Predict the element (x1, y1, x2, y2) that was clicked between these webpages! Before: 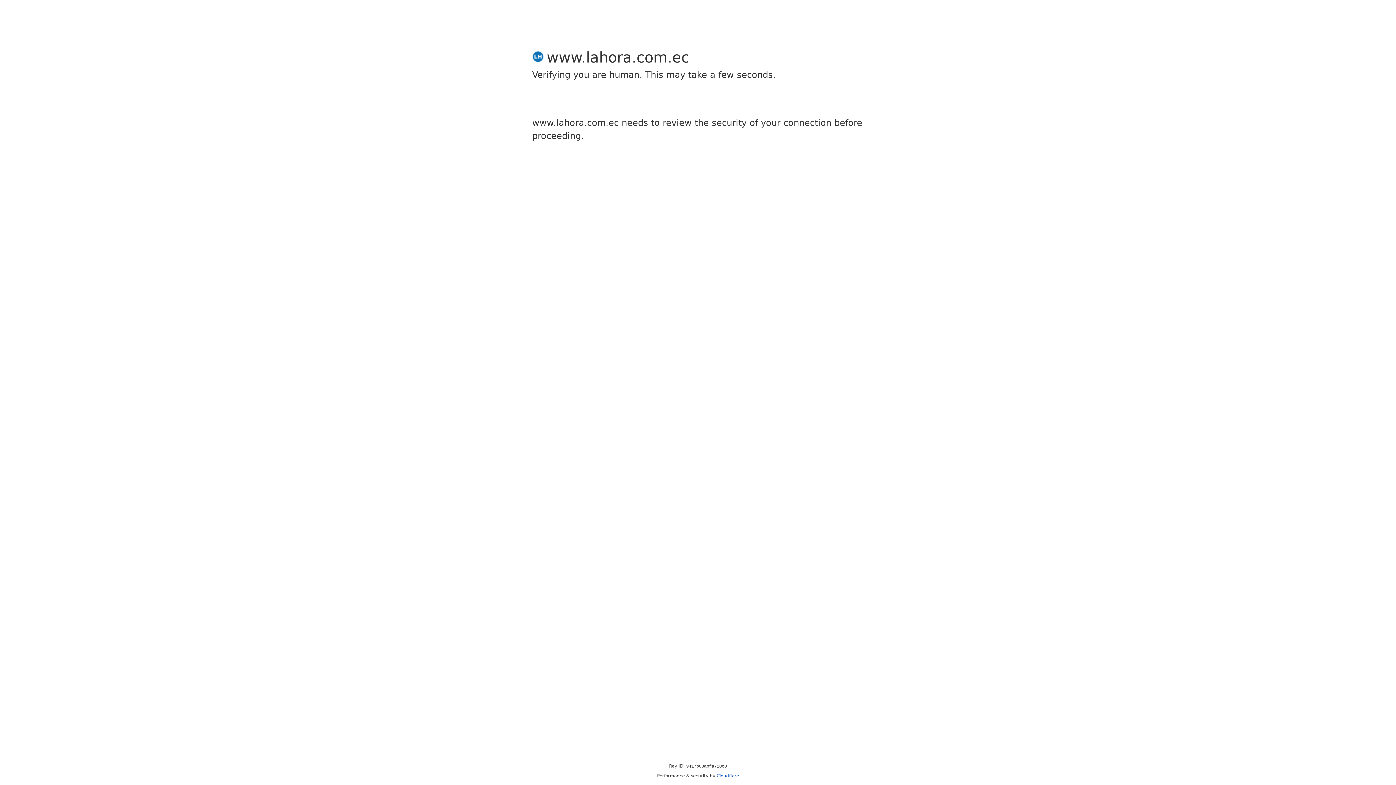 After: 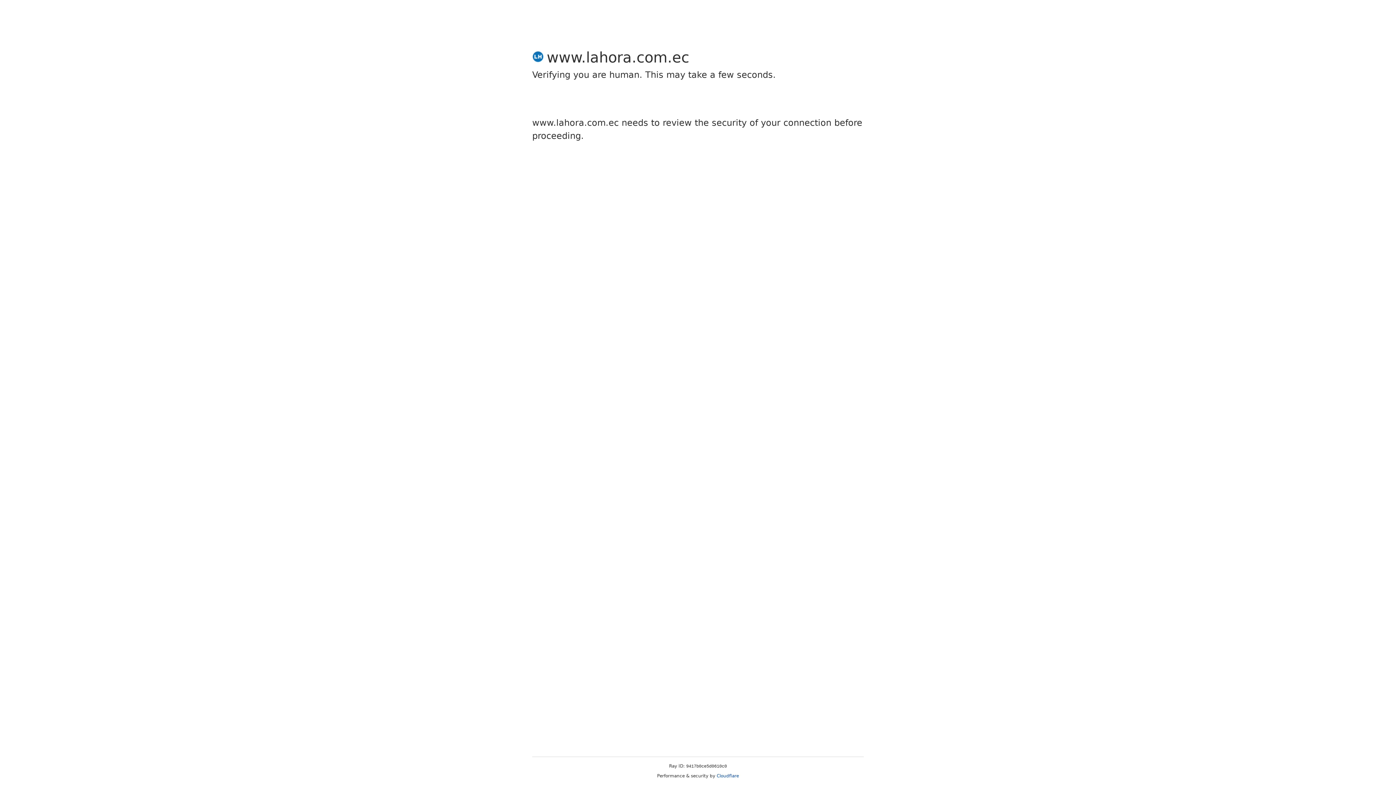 Action: bbox: (716, 773, 739, 778) label: Cloudflare